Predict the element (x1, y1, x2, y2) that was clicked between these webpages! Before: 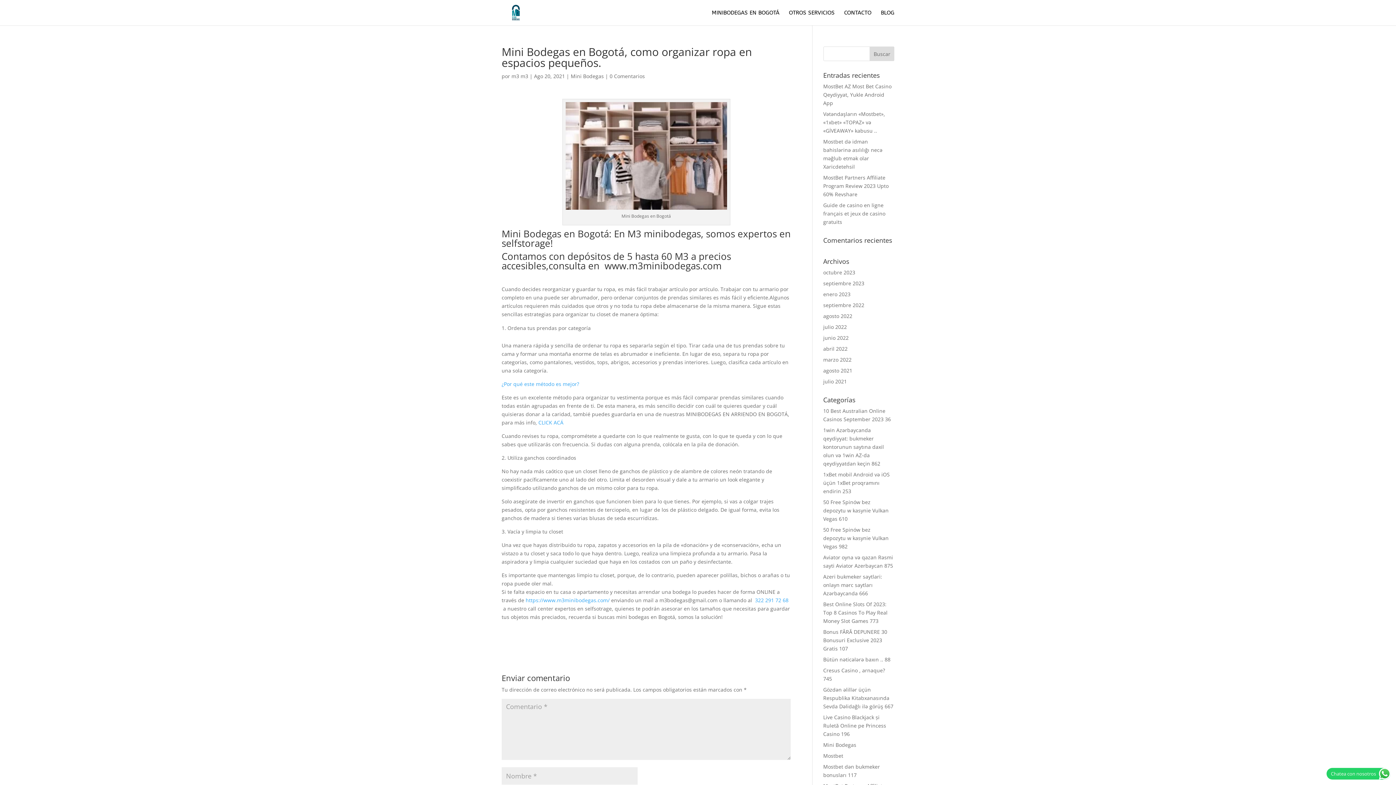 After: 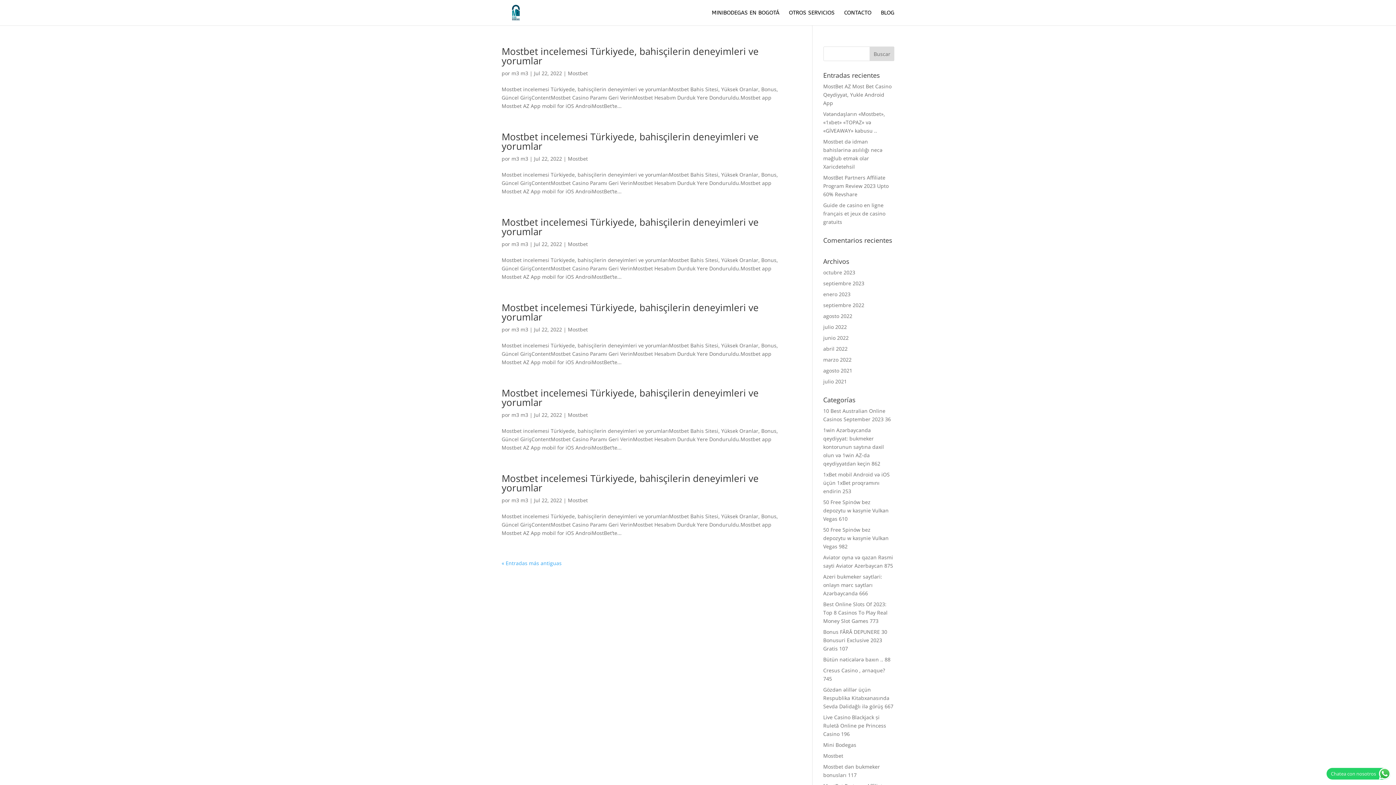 Action: label: Mostbet bbox: (823, 752, 843, 759)